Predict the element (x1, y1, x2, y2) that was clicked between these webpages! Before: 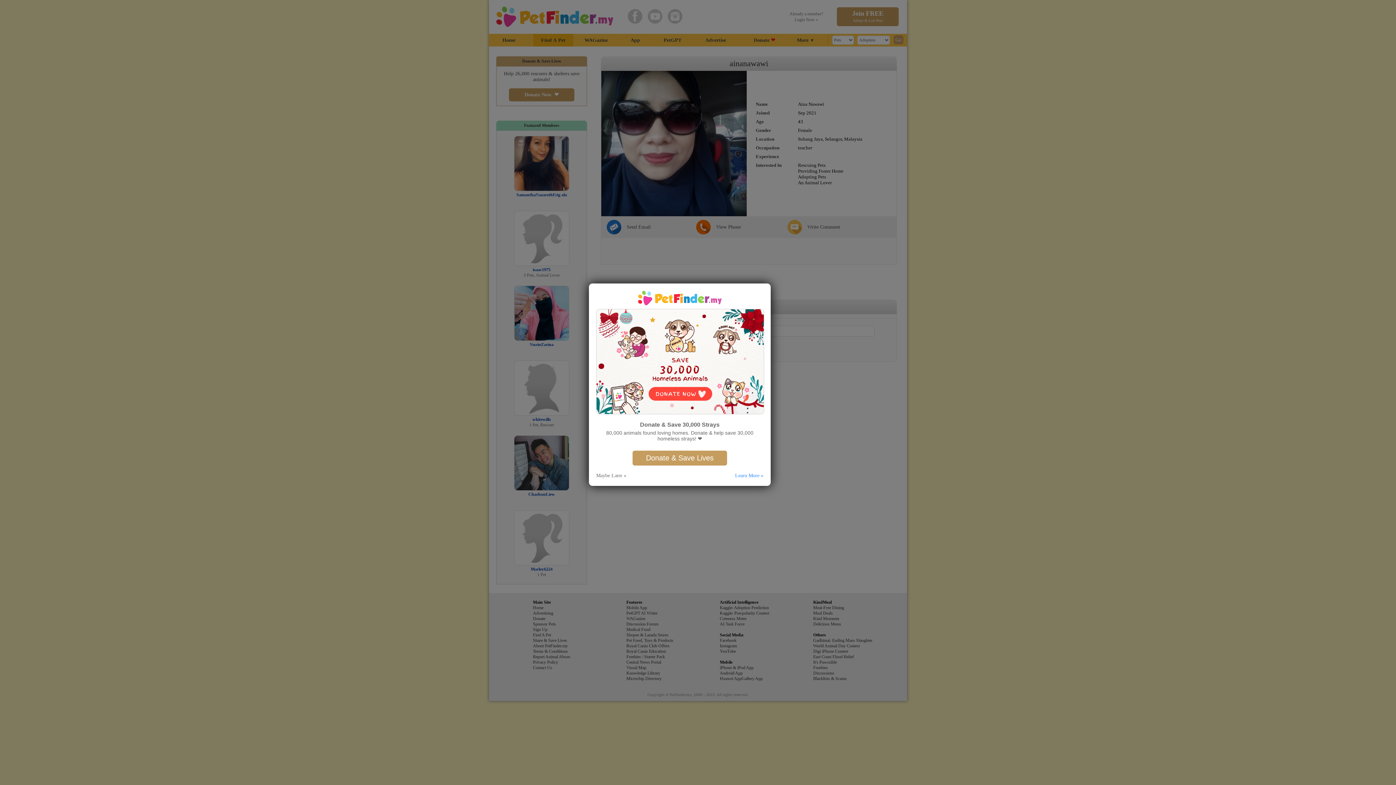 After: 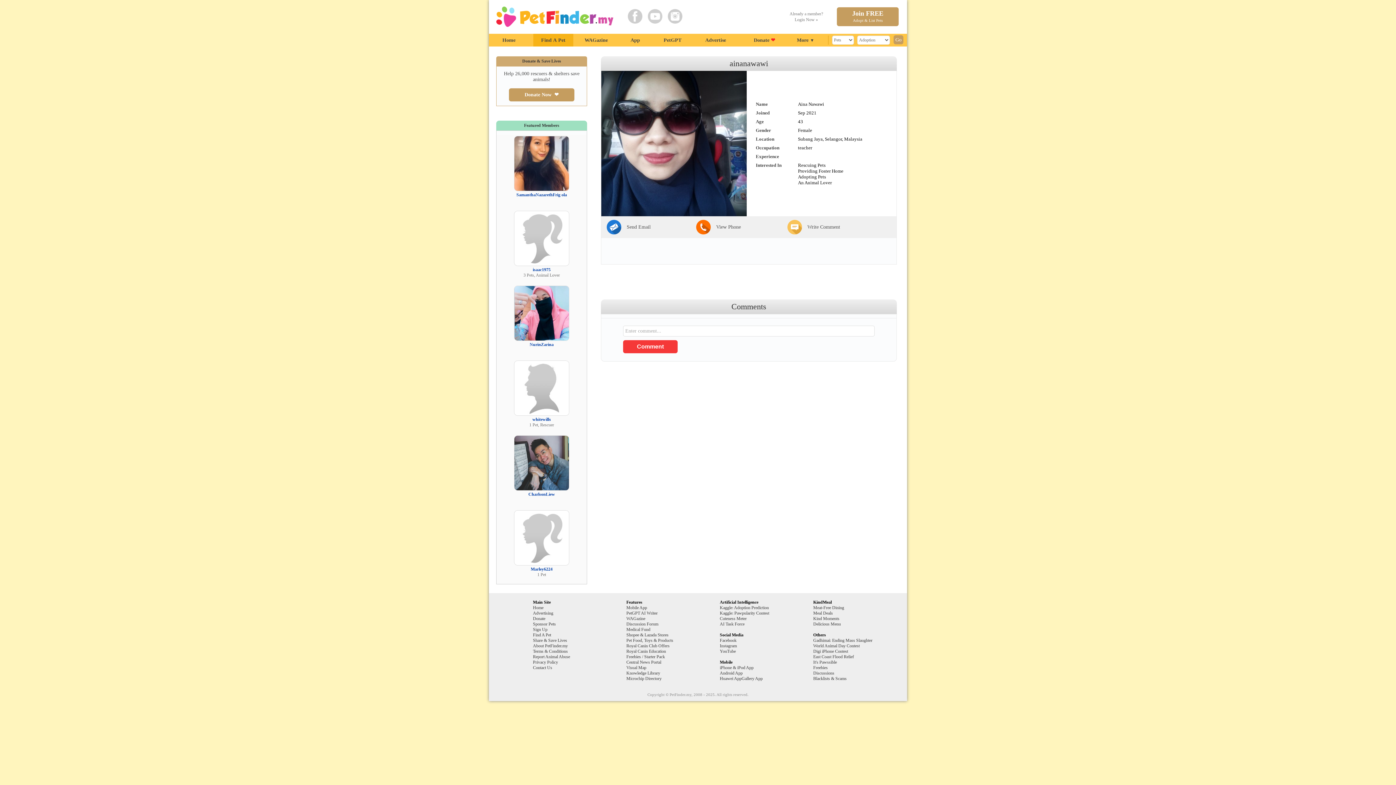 Action: label: Maybe Later » bbox: (596, 472, 626, 478)